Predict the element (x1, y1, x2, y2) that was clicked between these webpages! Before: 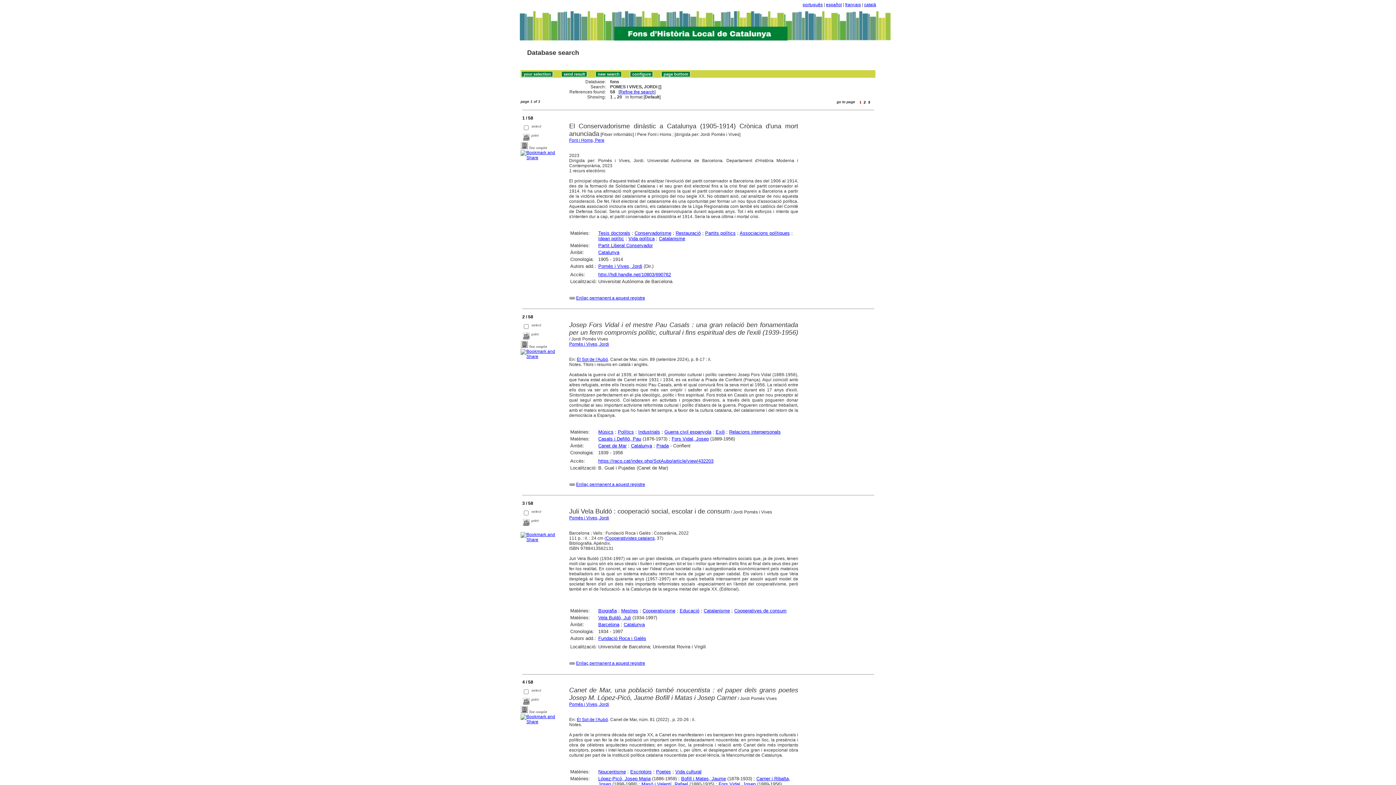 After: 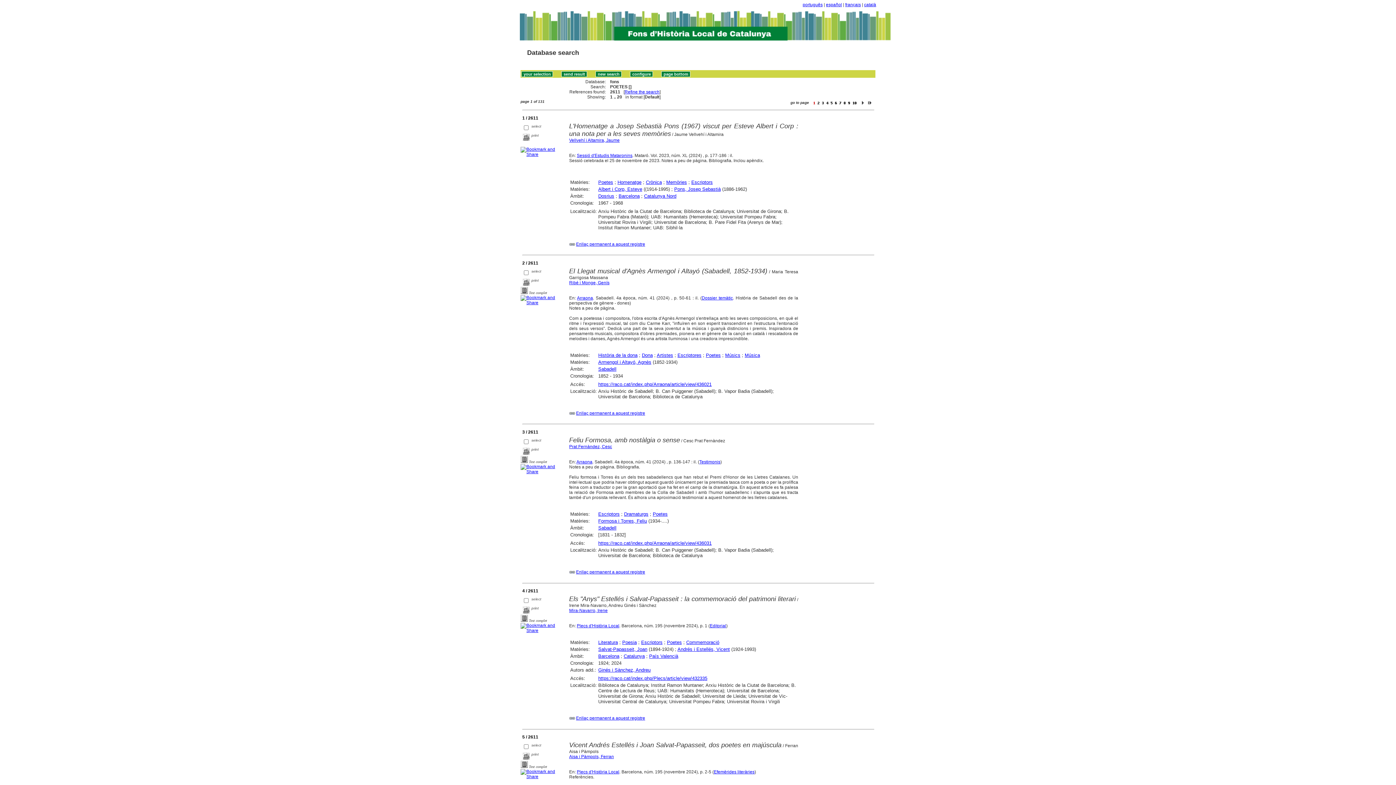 Action: bbox: (656, 769, 671, 775) label: Poetes